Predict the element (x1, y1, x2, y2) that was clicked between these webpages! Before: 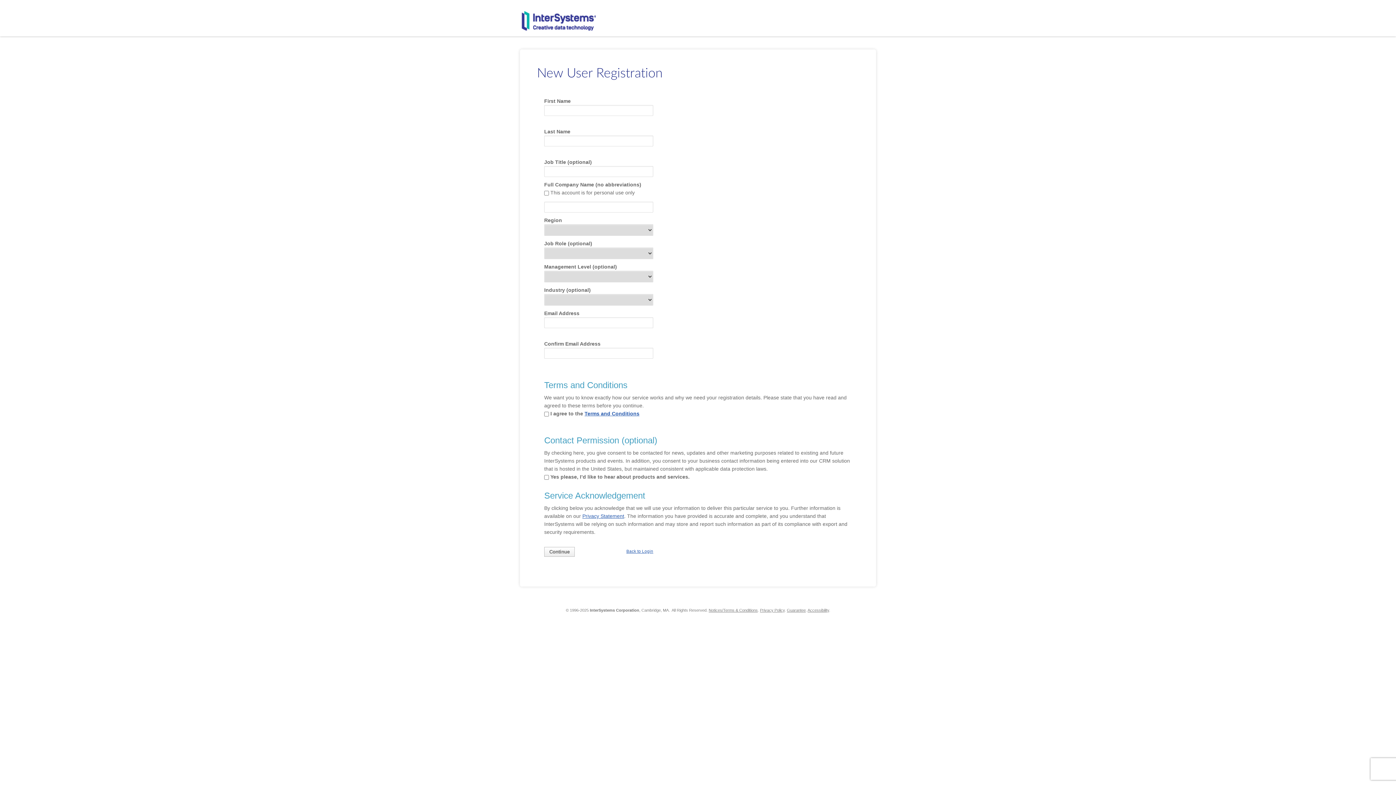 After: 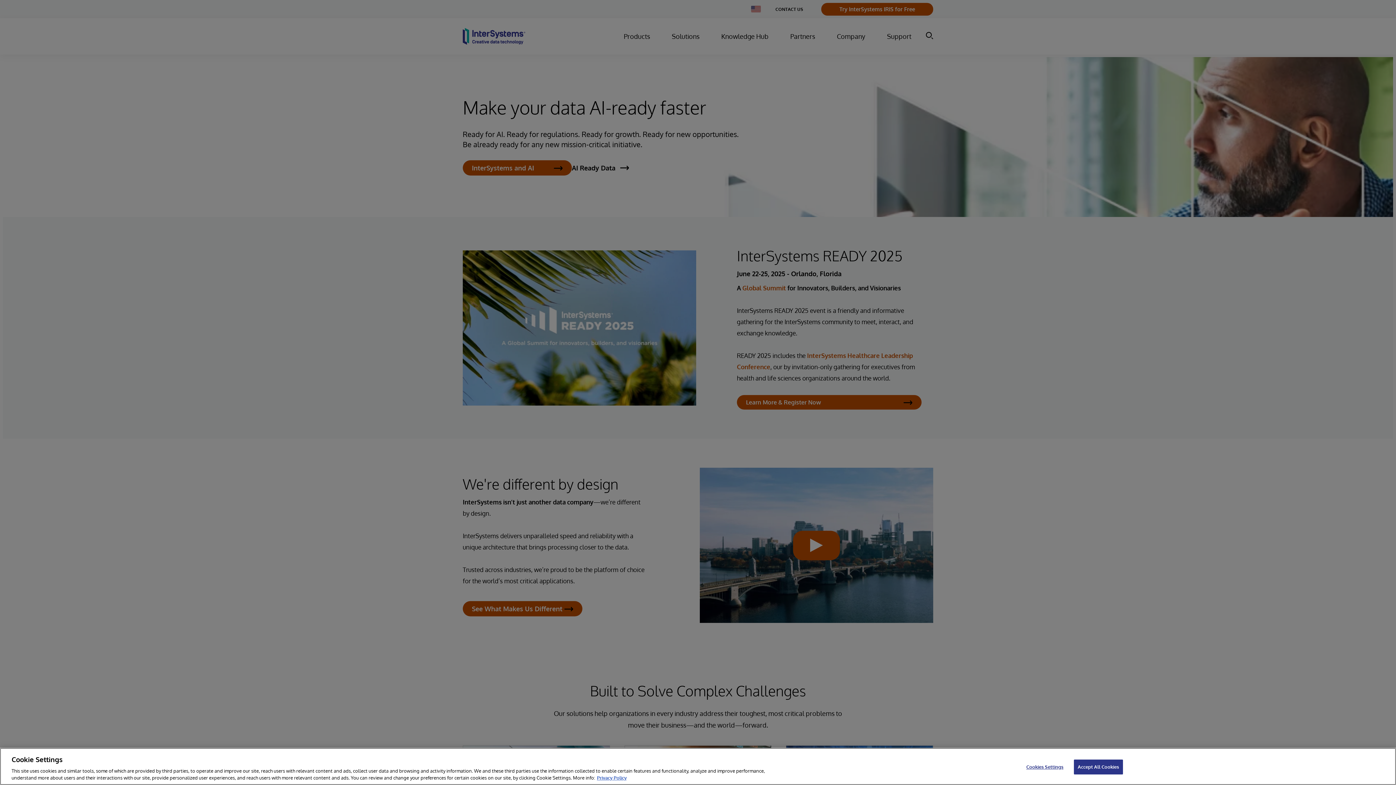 Action: bbox: (521, 10, 596, 31)